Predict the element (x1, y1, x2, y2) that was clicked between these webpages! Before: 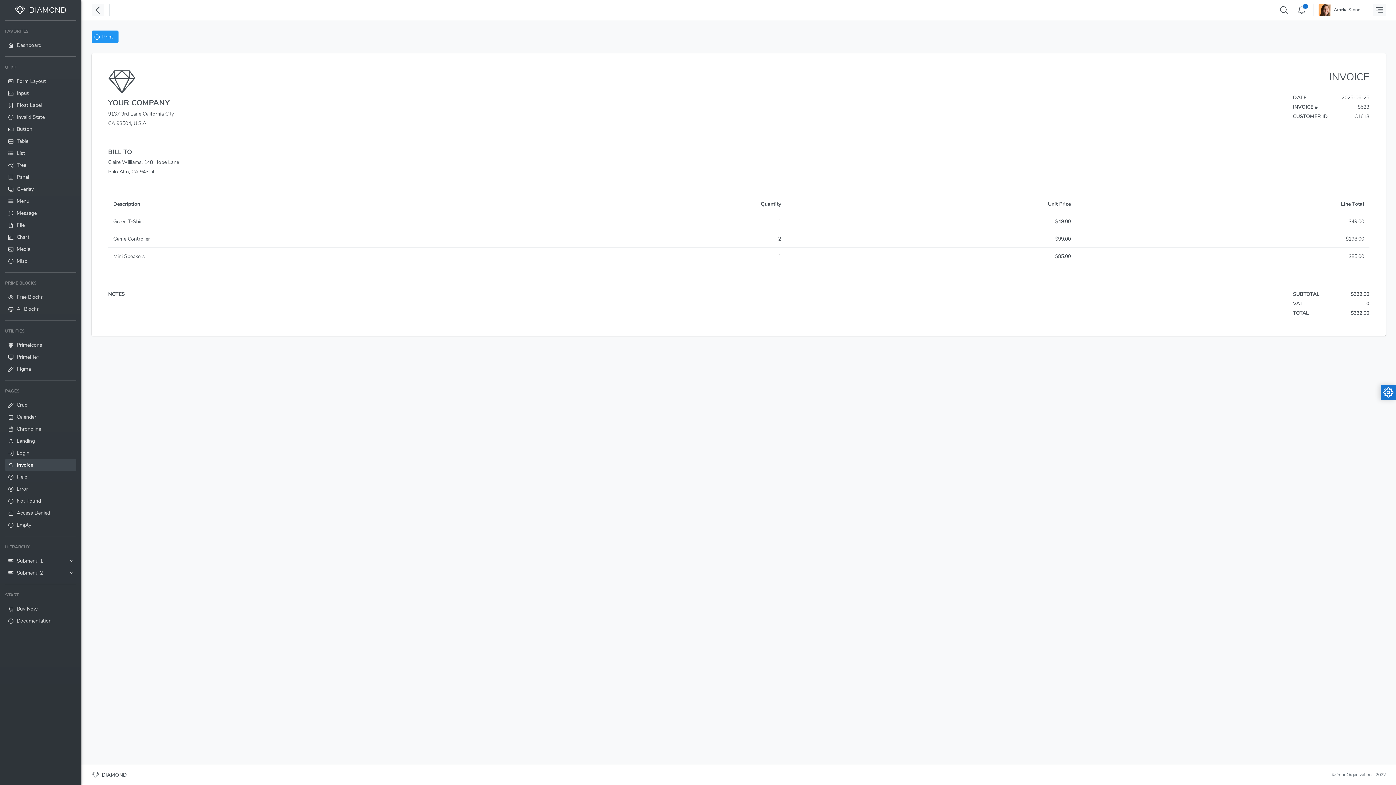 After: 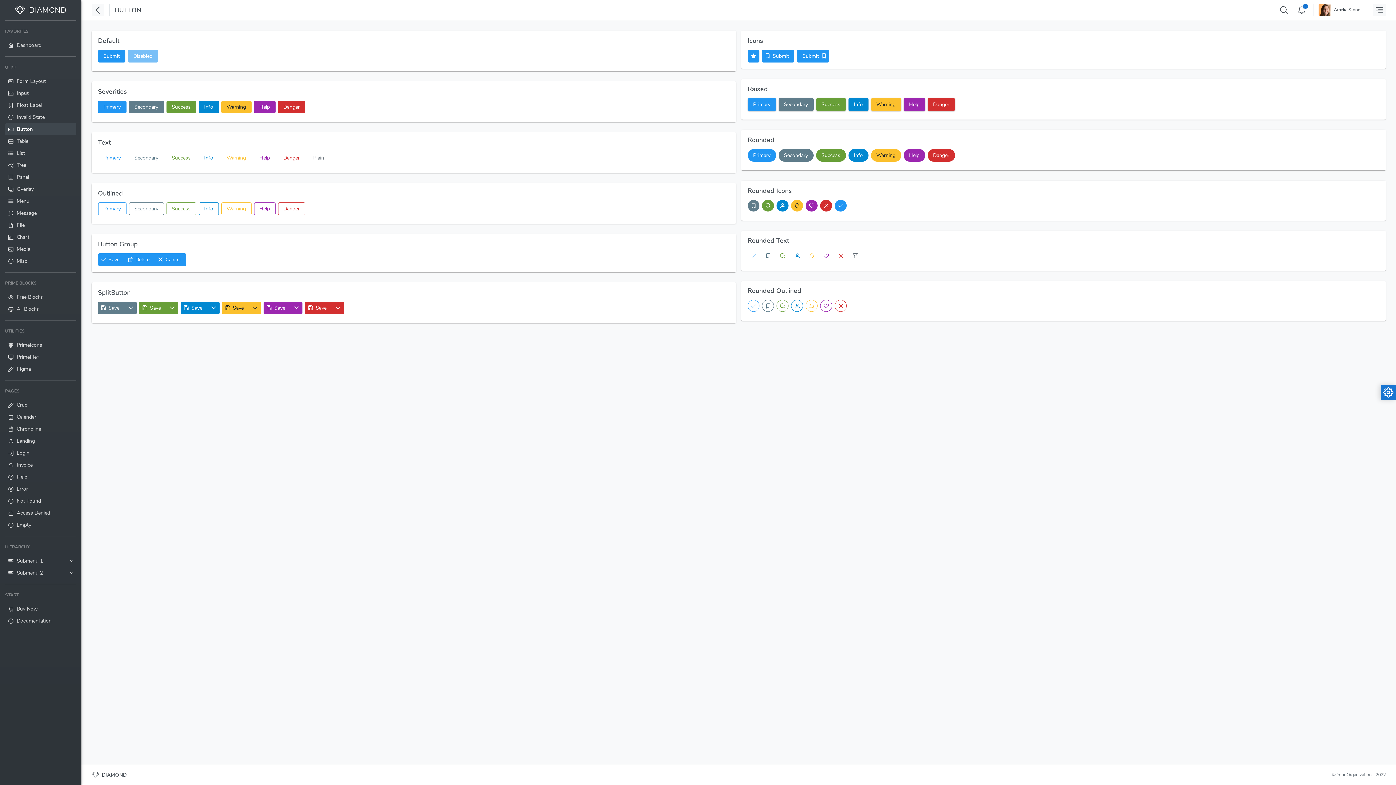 Action: bbox: (5, 123, 76, 135) label: Button